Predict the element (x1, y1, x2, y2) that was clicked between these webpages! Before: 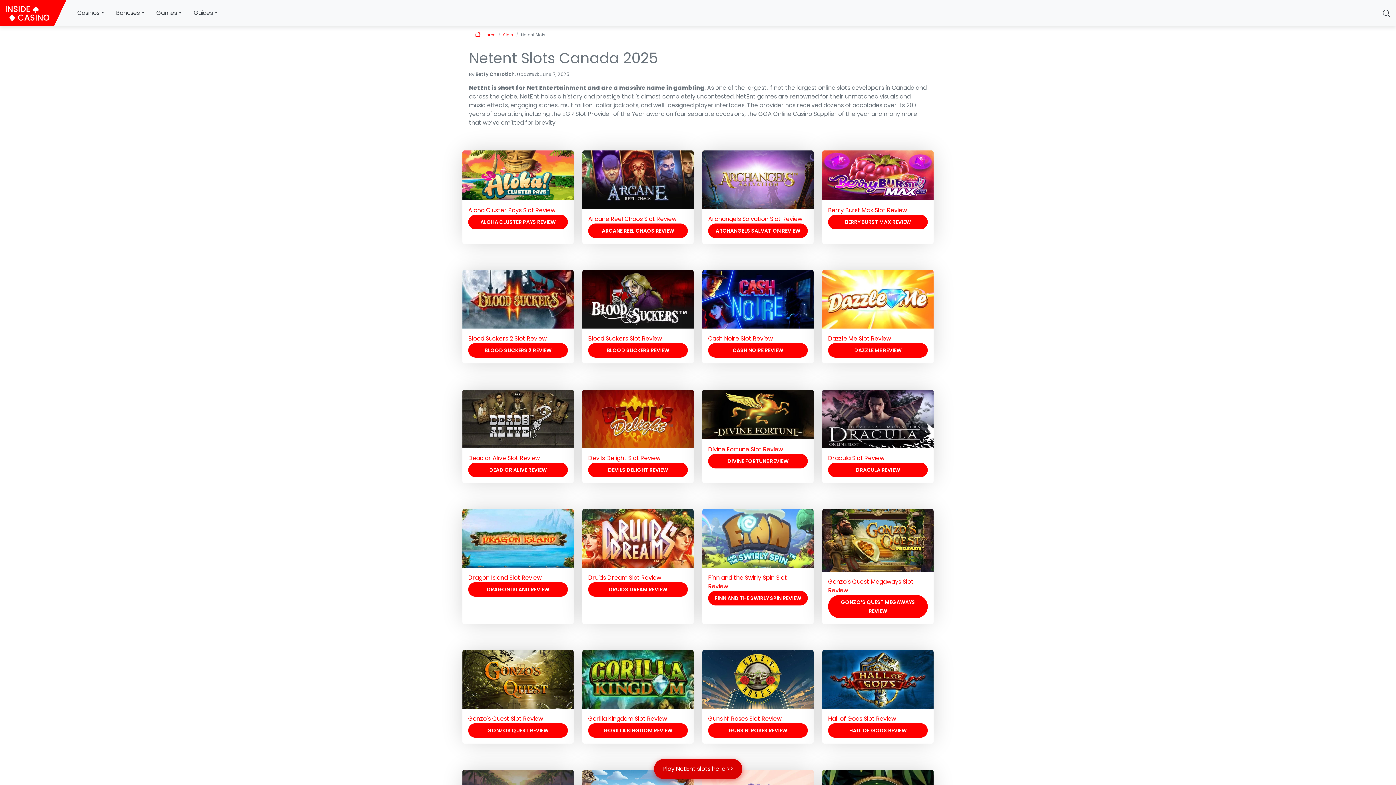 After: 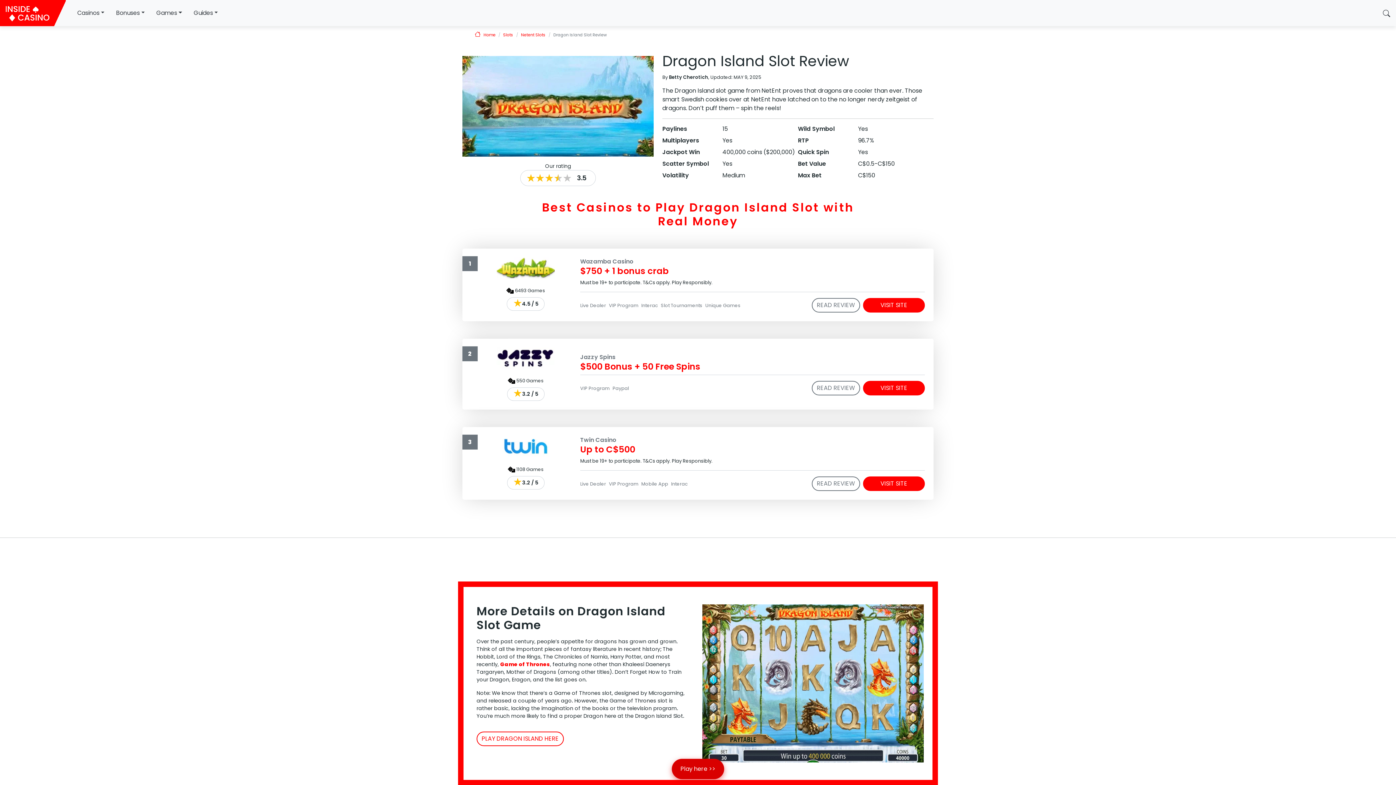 Action: label: DRAGON ISLAND REVIEW bbox: (468, 582, 568, 597)